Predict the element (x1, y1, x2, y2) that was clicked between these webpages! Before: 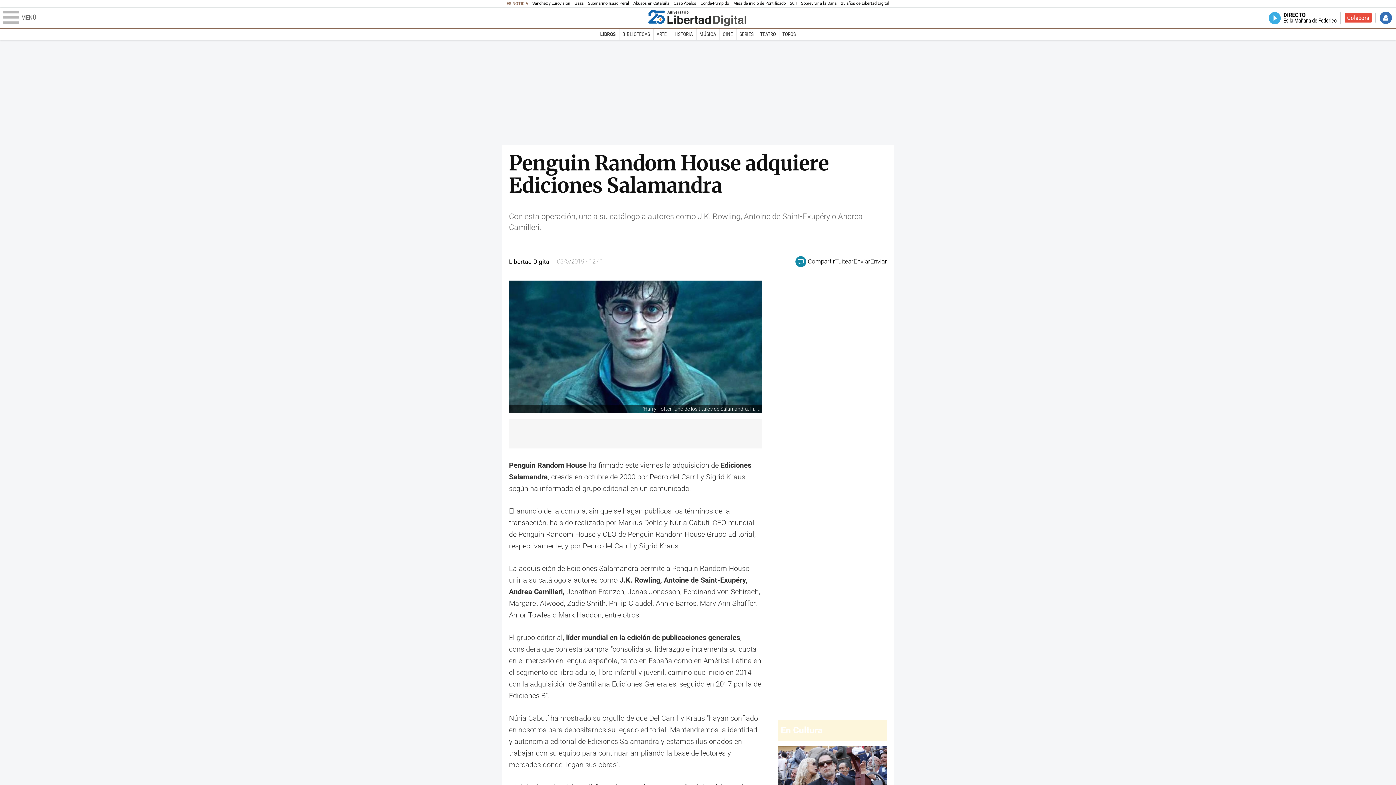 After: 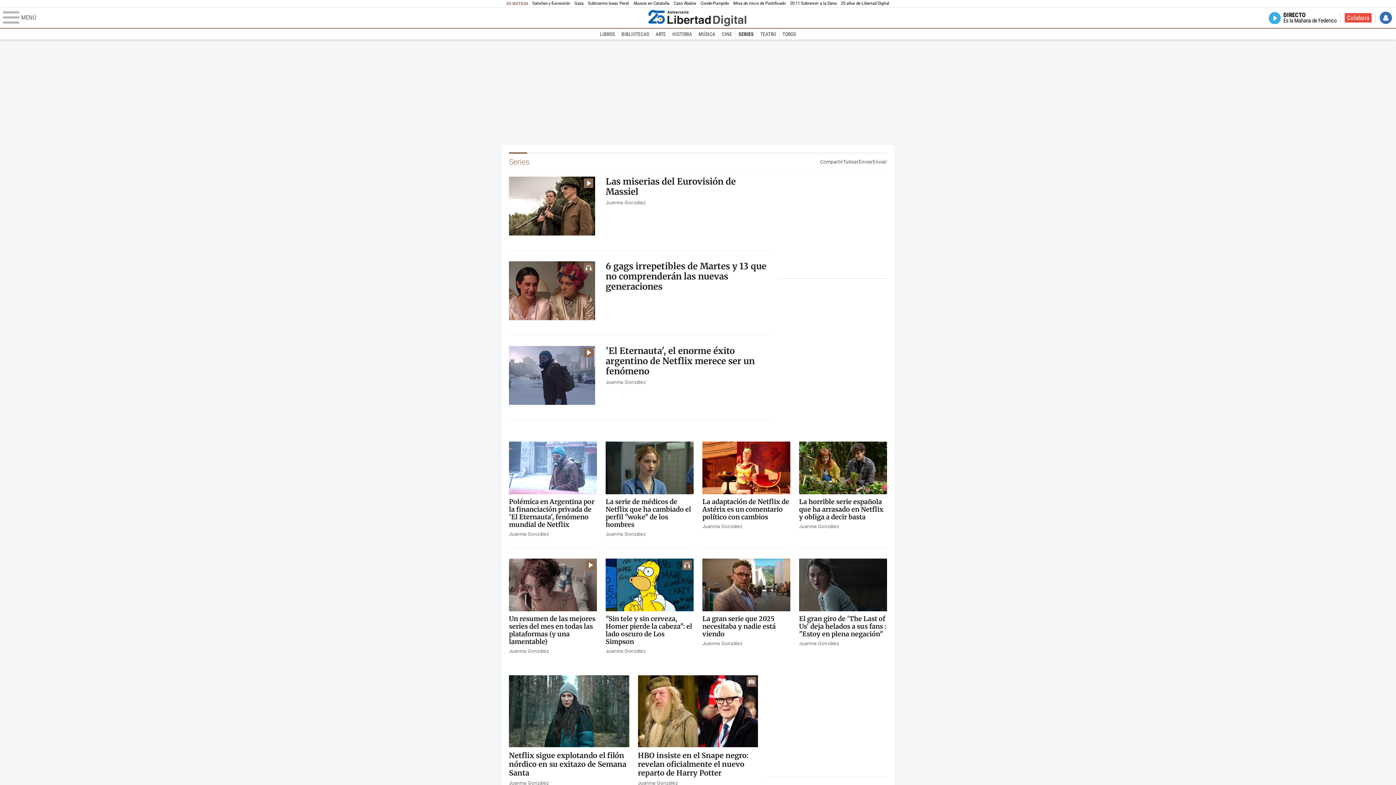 Action: label: SERIES bbox: (736, 28, 756, 39)